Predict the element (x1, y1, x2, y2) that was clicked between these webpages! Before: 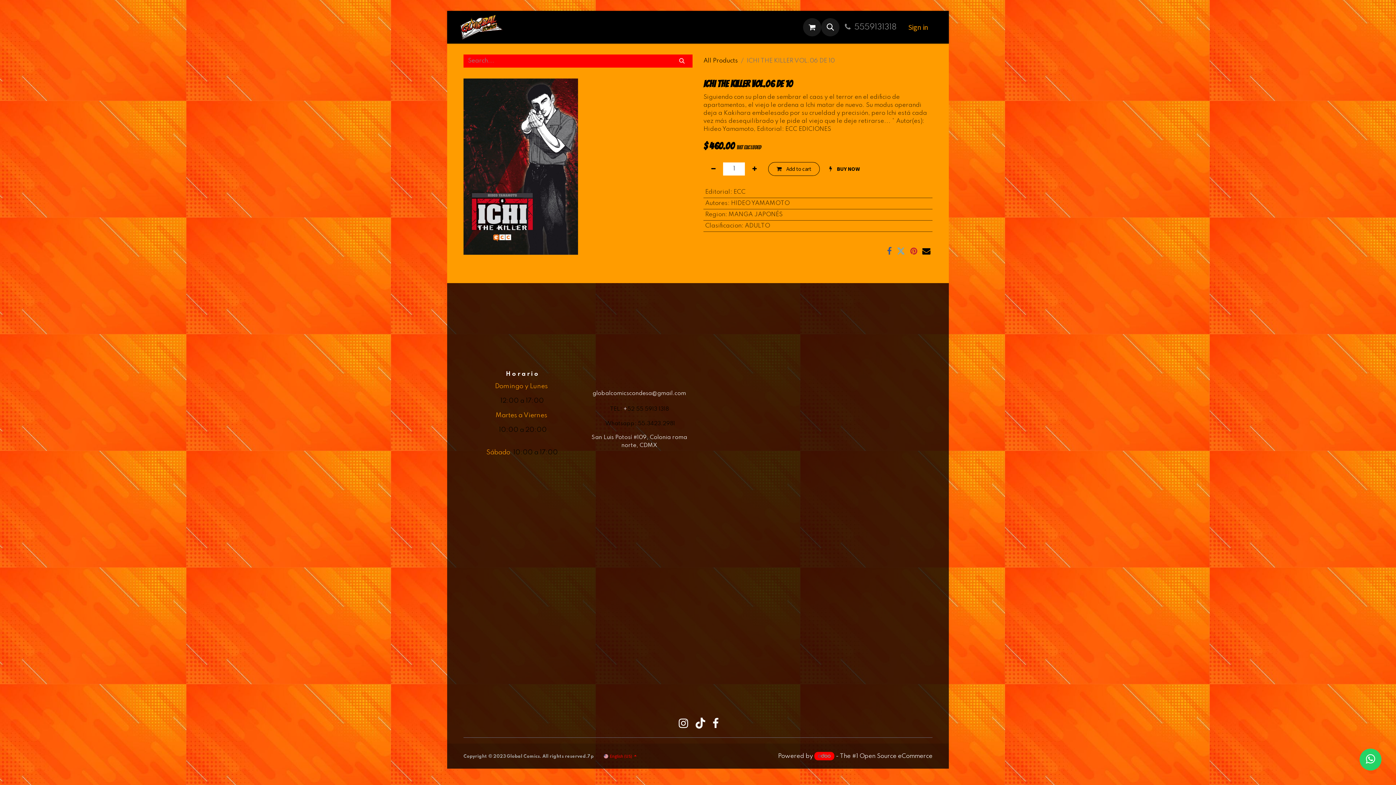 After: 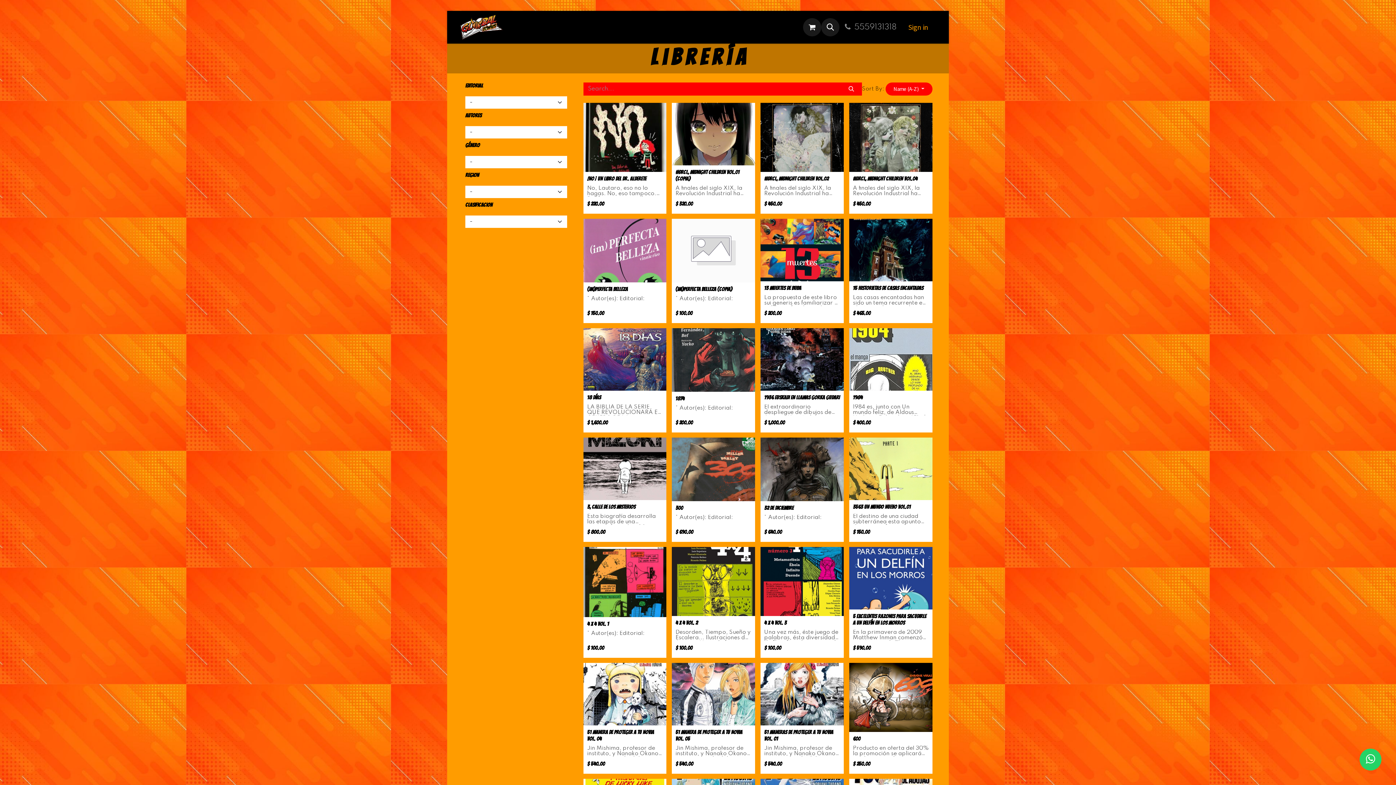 Action: label: Search bbox: (671, 54, 692, 67)